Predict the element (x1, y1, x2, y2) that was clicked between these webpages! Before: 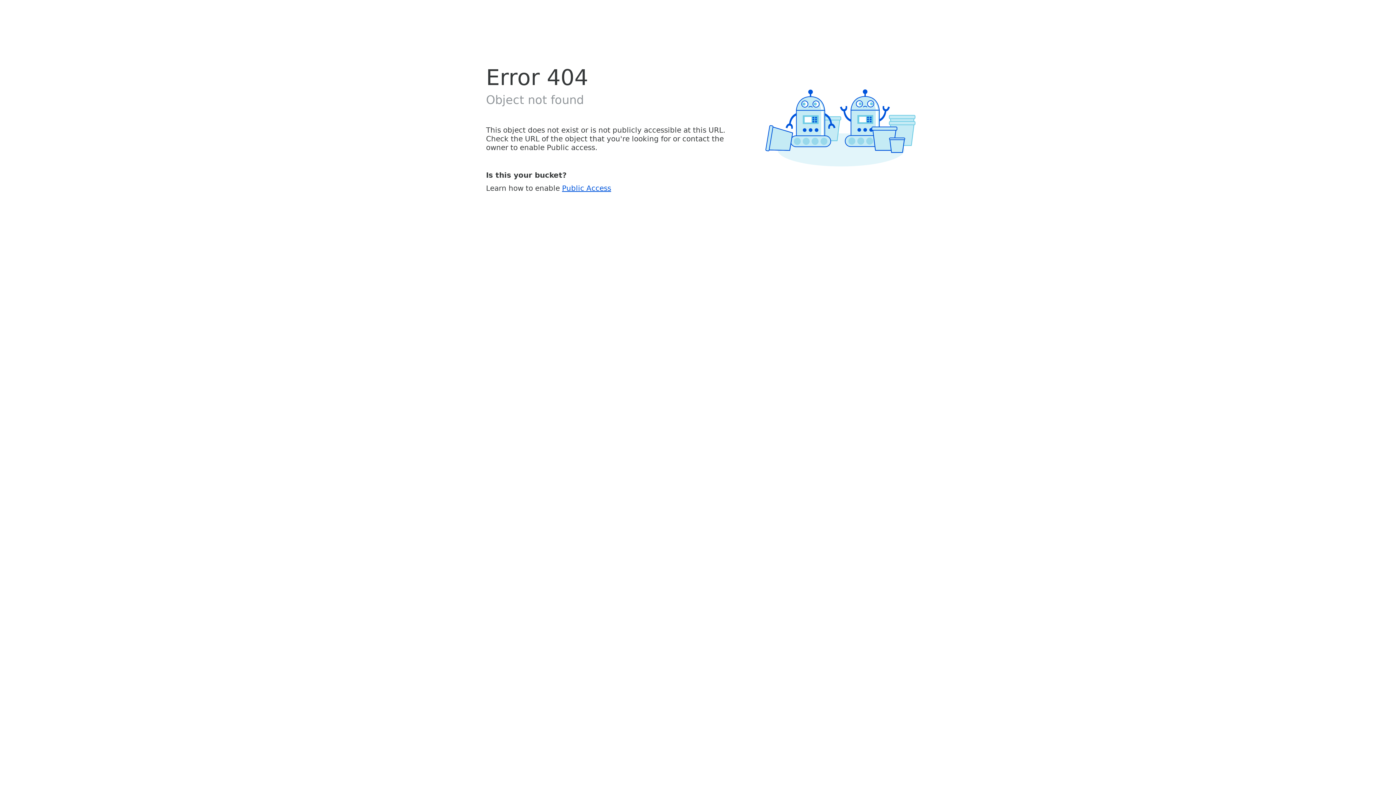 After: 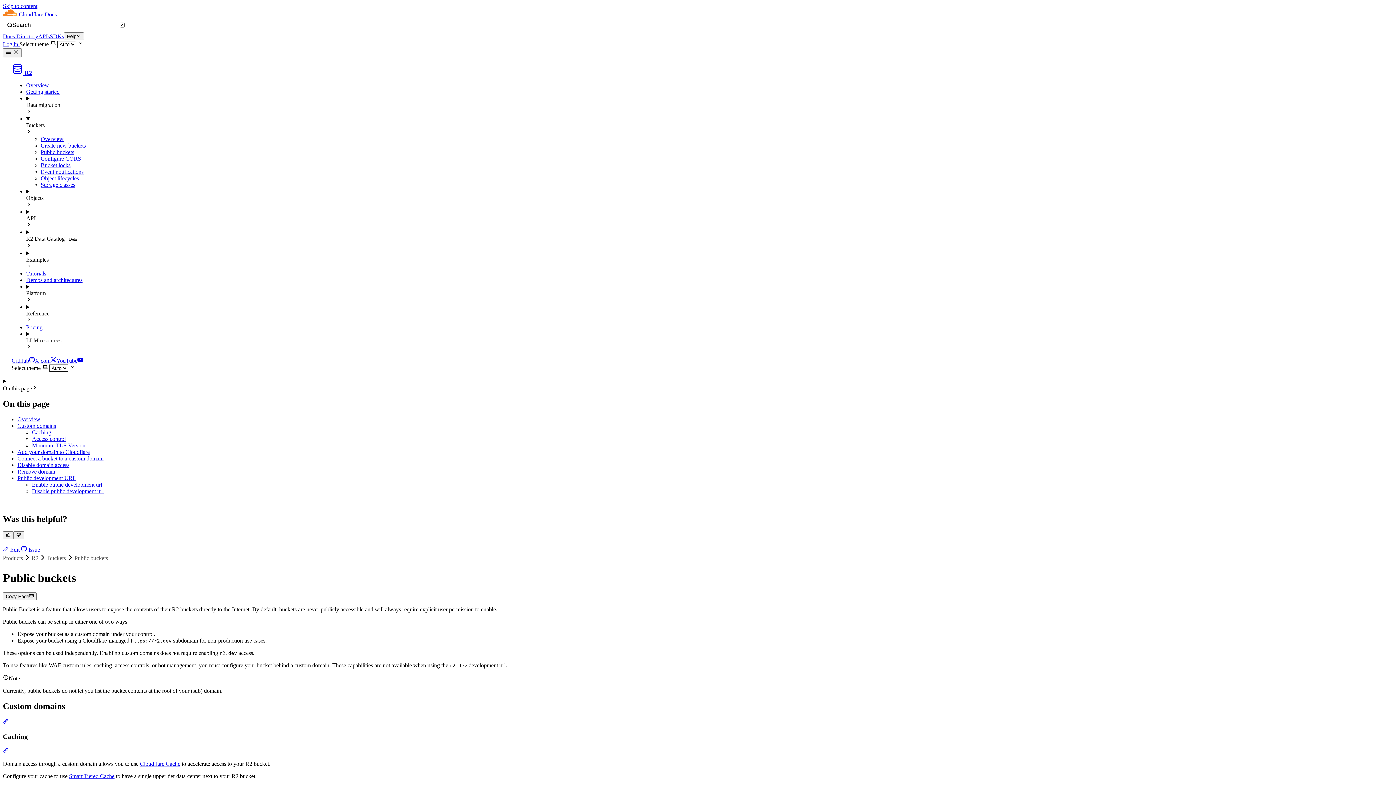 Action: bbox: (562, 183, 611, 192) label: Public Access